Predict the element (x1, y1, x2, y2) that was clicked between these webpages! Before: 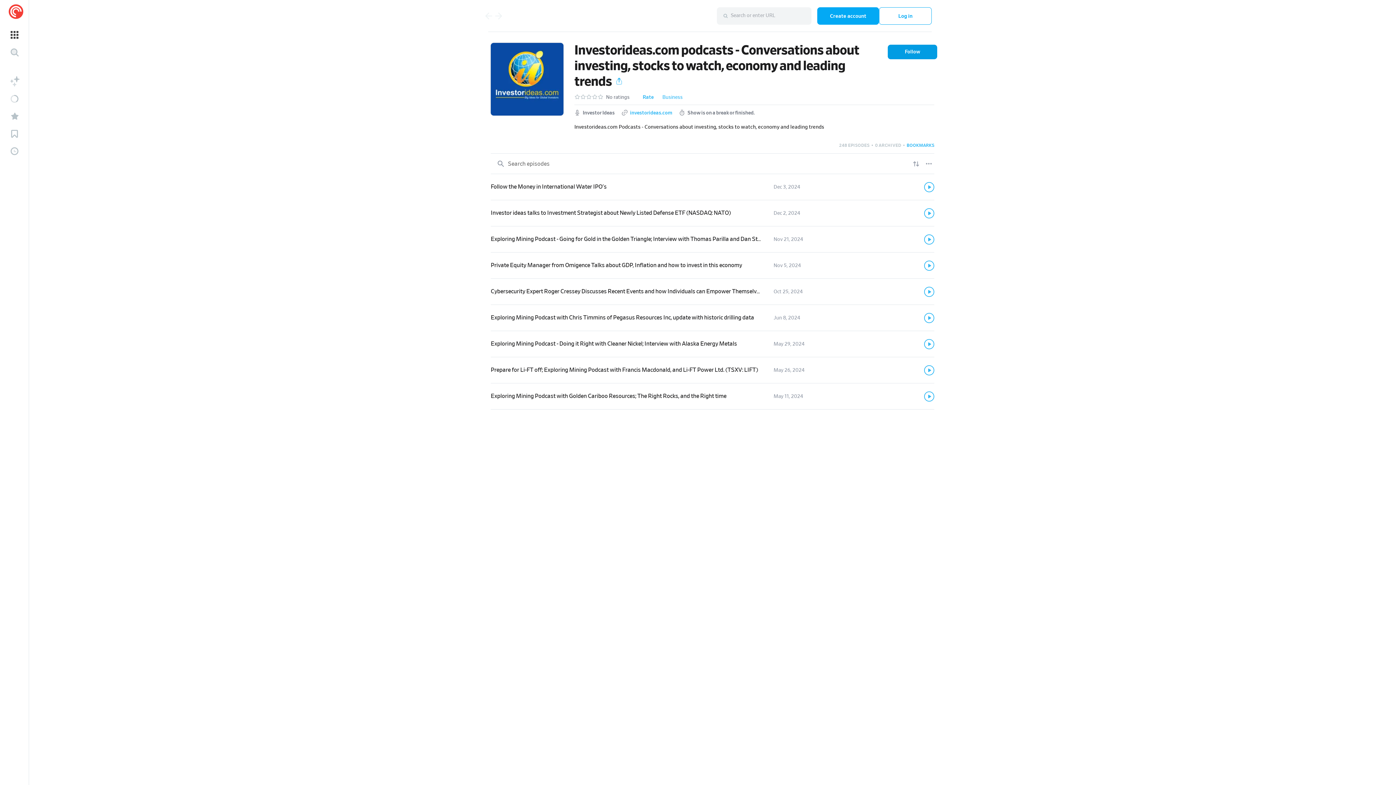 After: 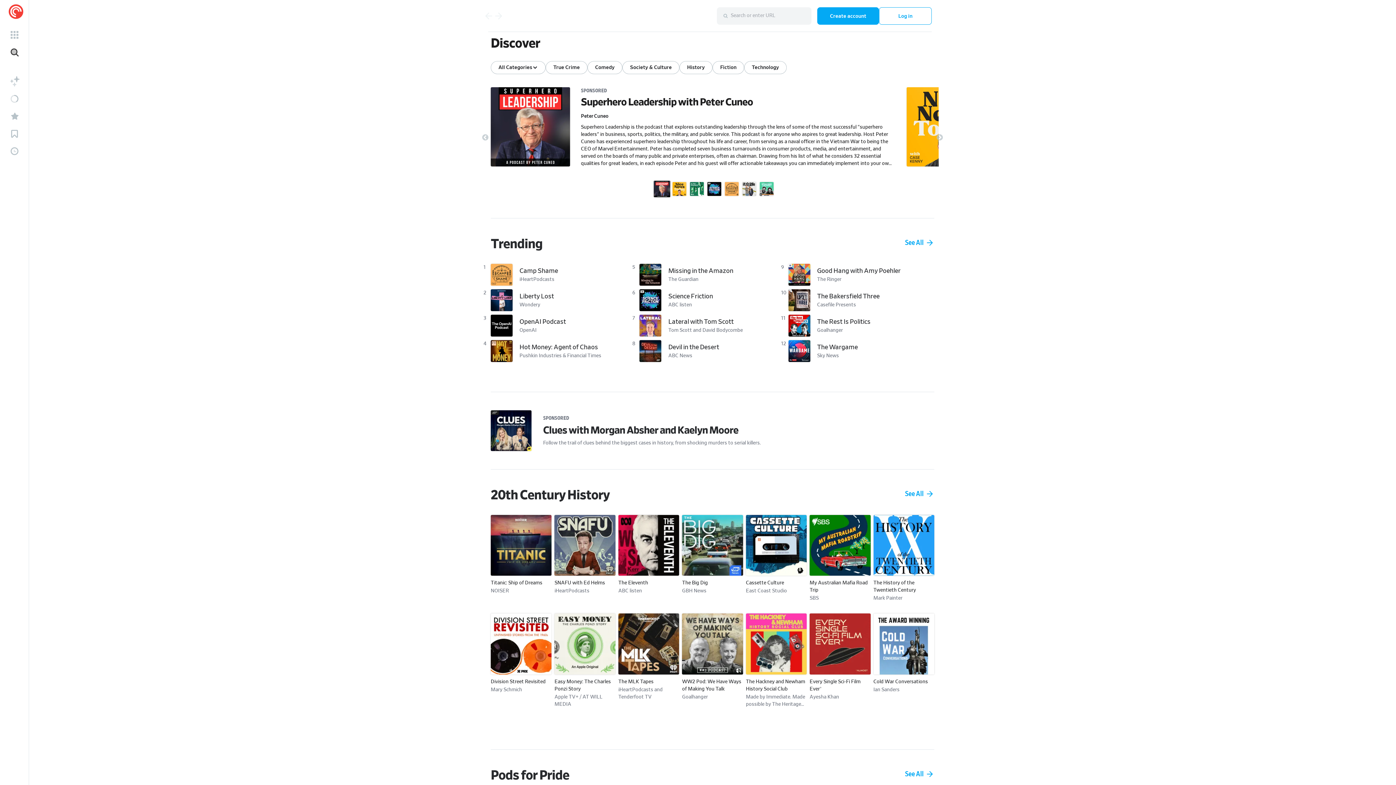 Action: bbox: (0, 72, 29, 90)